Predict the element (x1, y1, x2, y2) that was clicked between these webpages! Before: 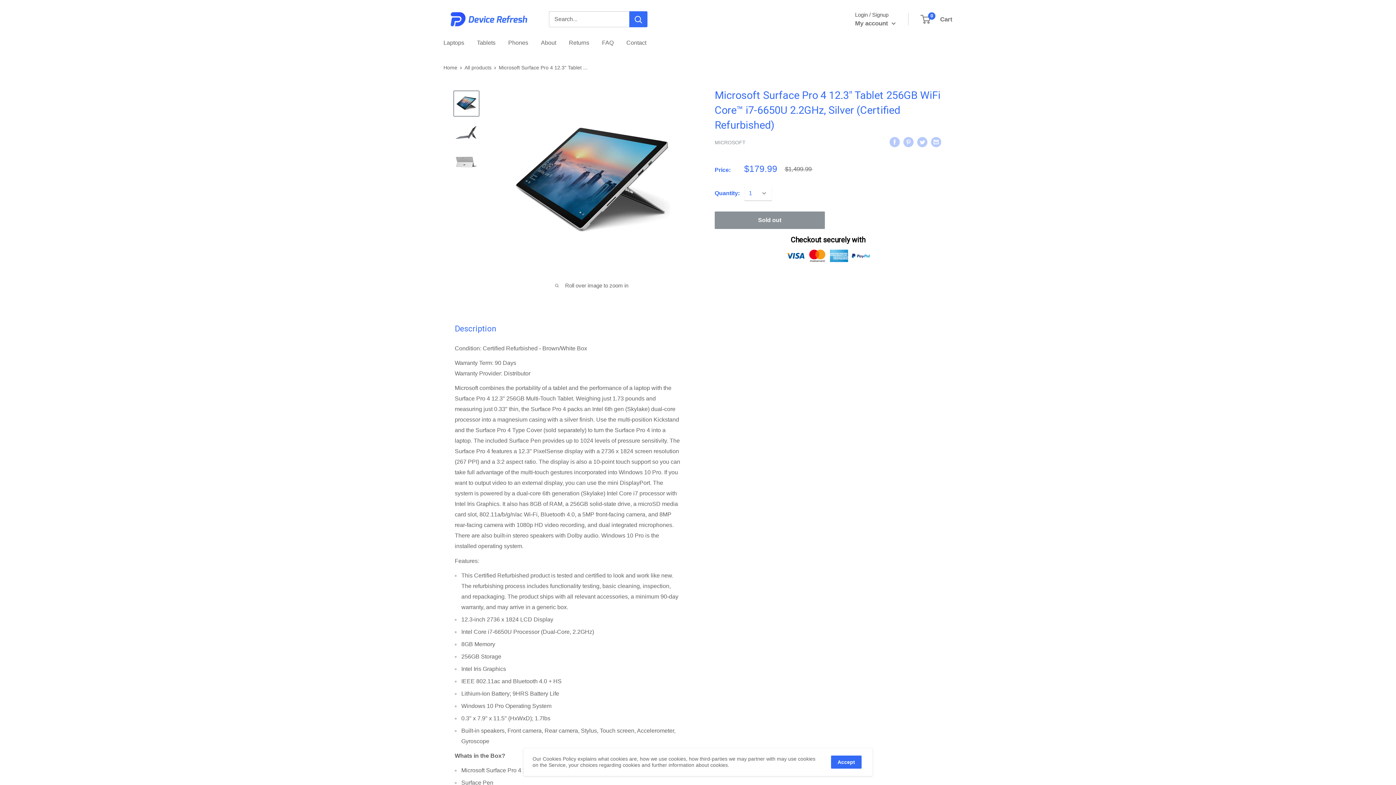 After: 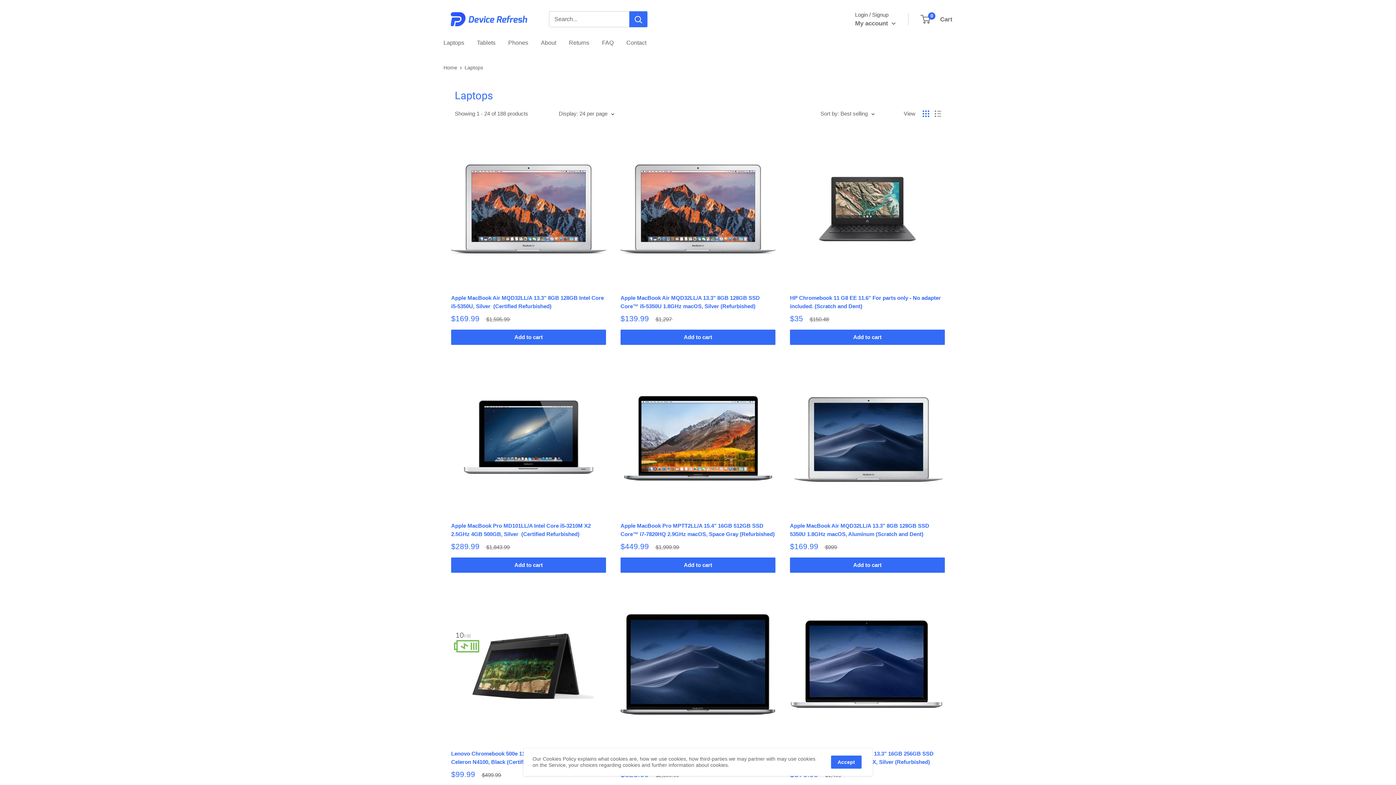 Action: label: Laptops bbox: (443, 37, 464, 48)